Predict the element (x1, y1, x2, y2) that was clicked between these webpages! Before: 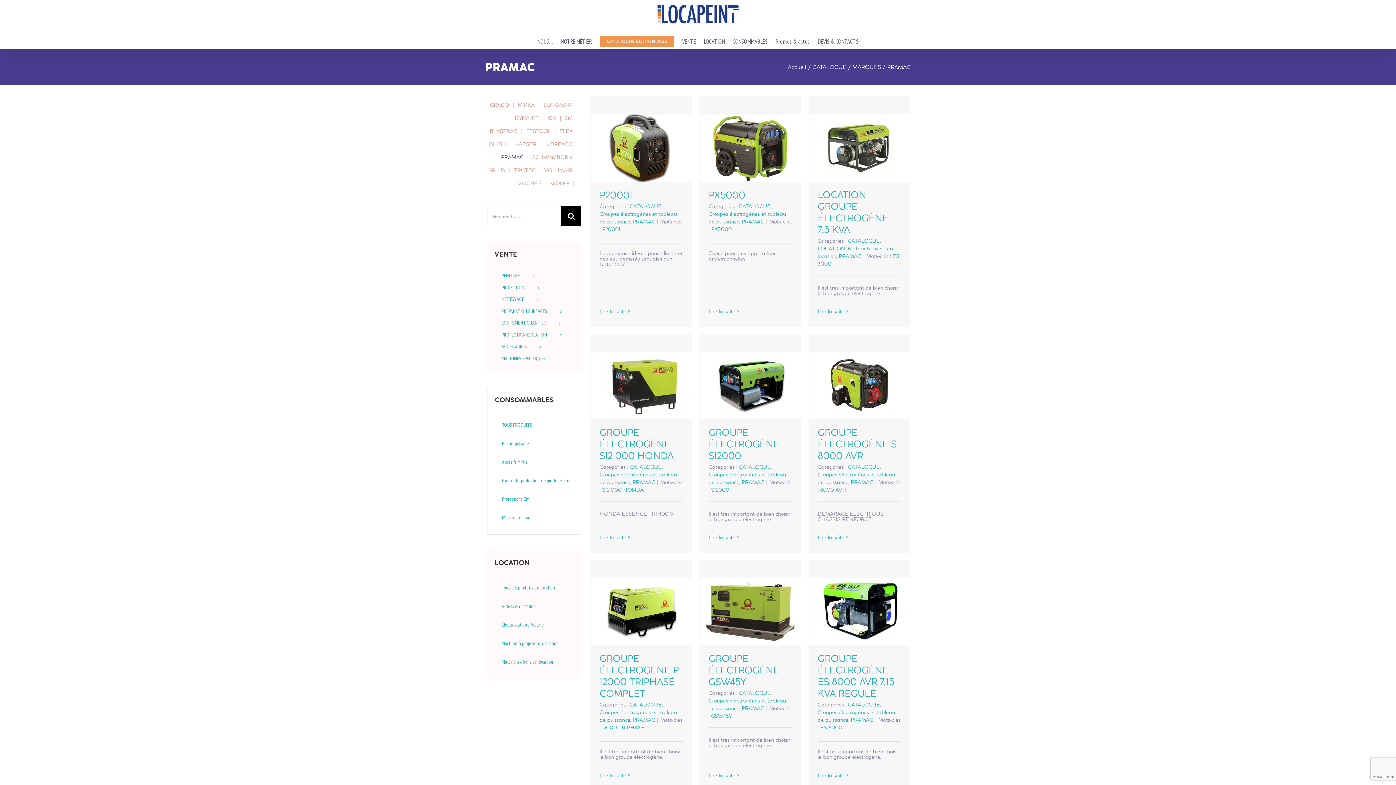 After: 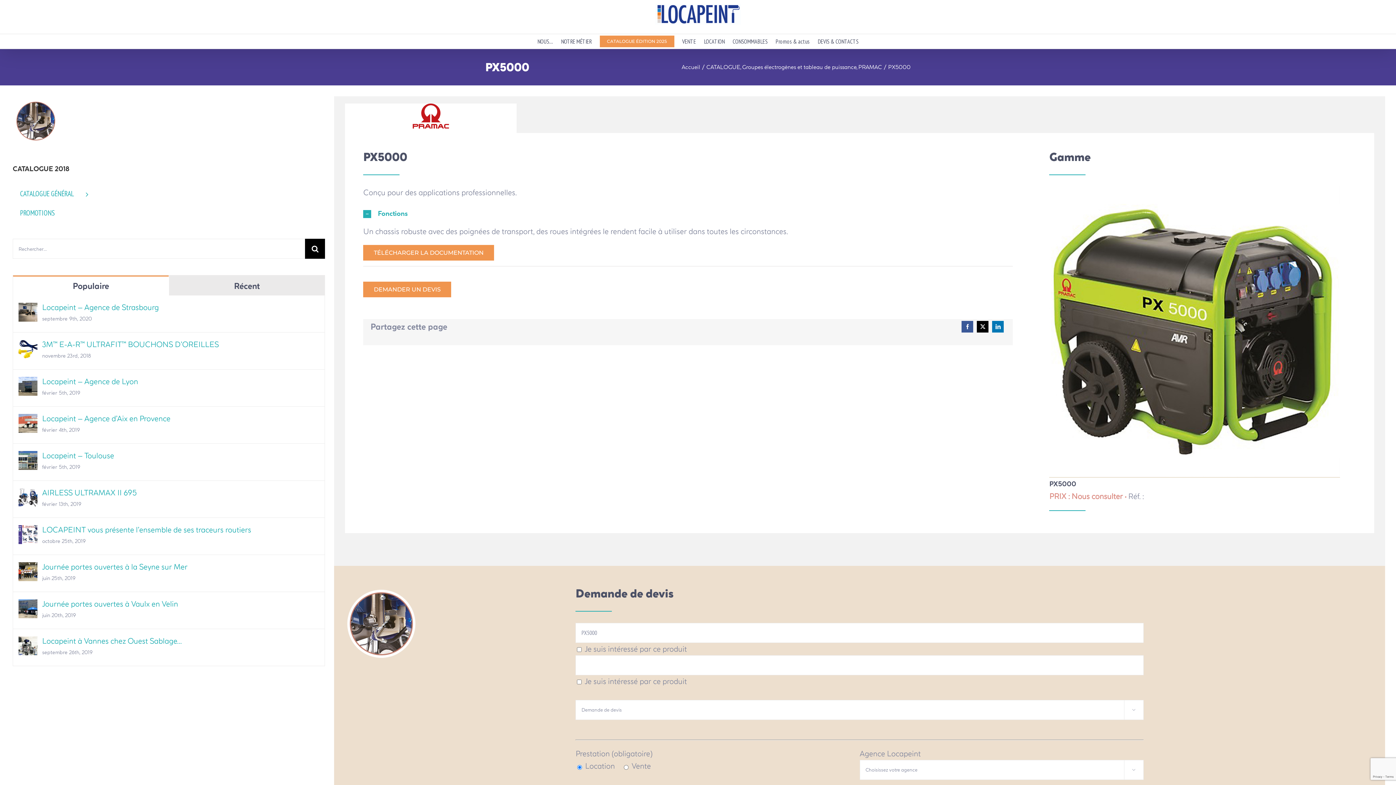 Action: label: En savoir plus sur PX5000 bbox: (708, 308, 735, 314)